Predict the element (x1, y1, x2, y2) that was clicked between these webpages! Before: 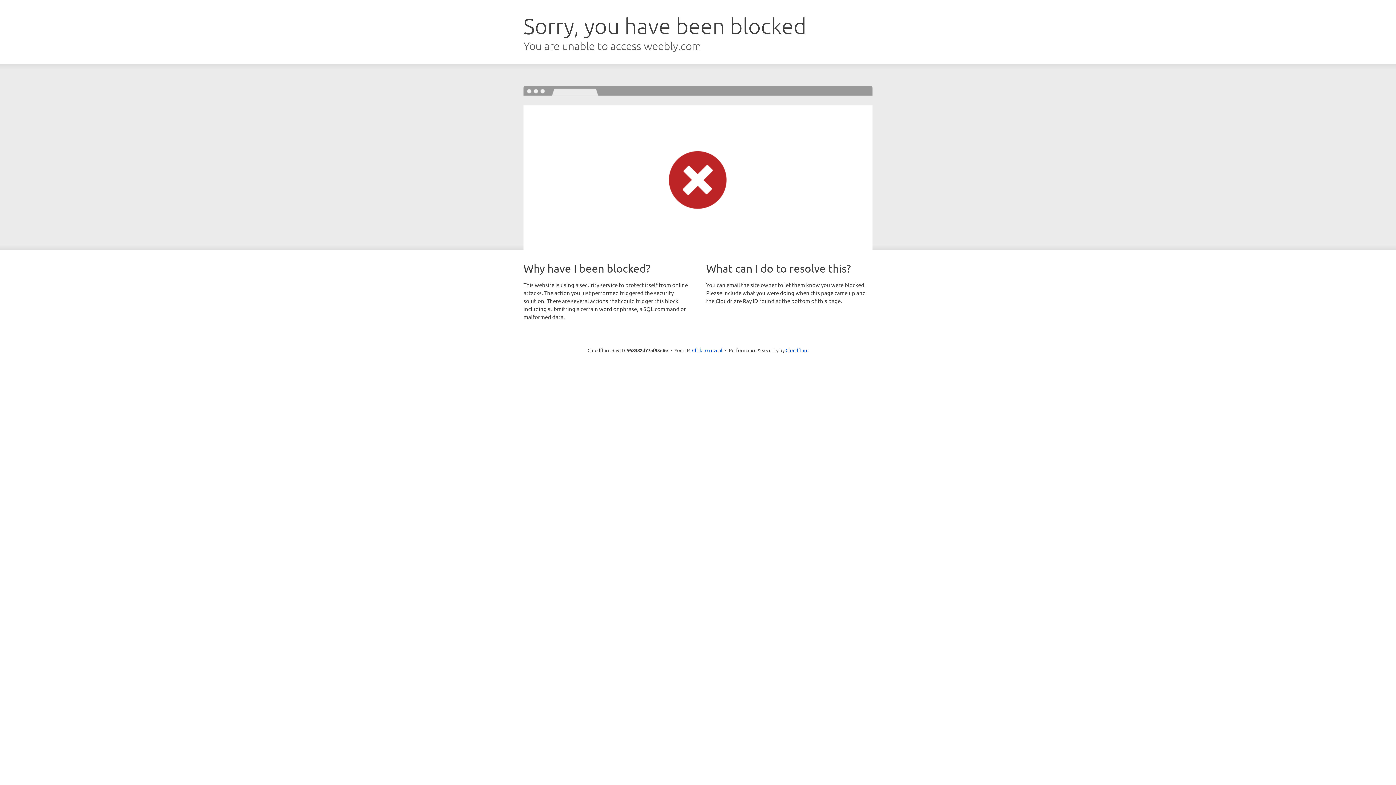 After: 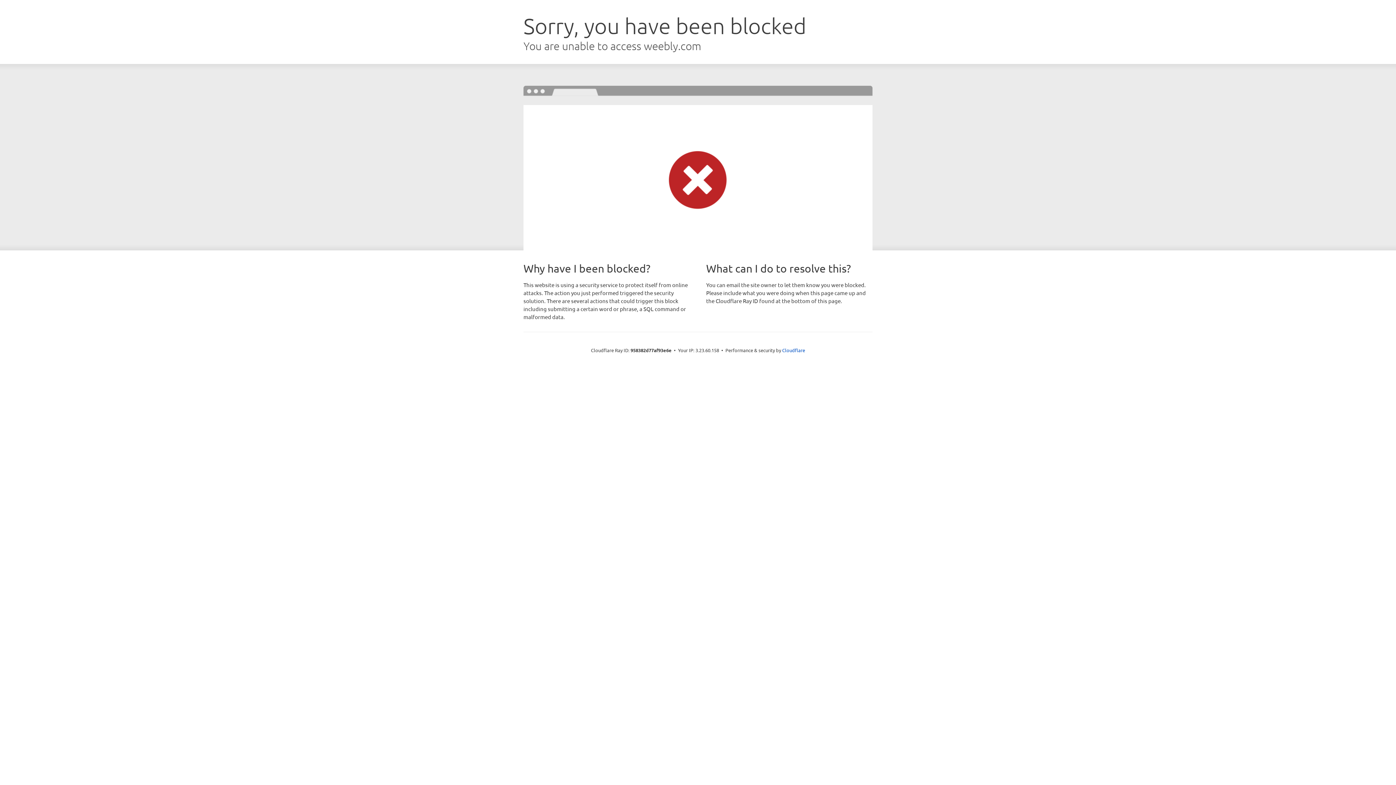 Action: bbox: (692, 346, 722, 353) label: Click to reveal